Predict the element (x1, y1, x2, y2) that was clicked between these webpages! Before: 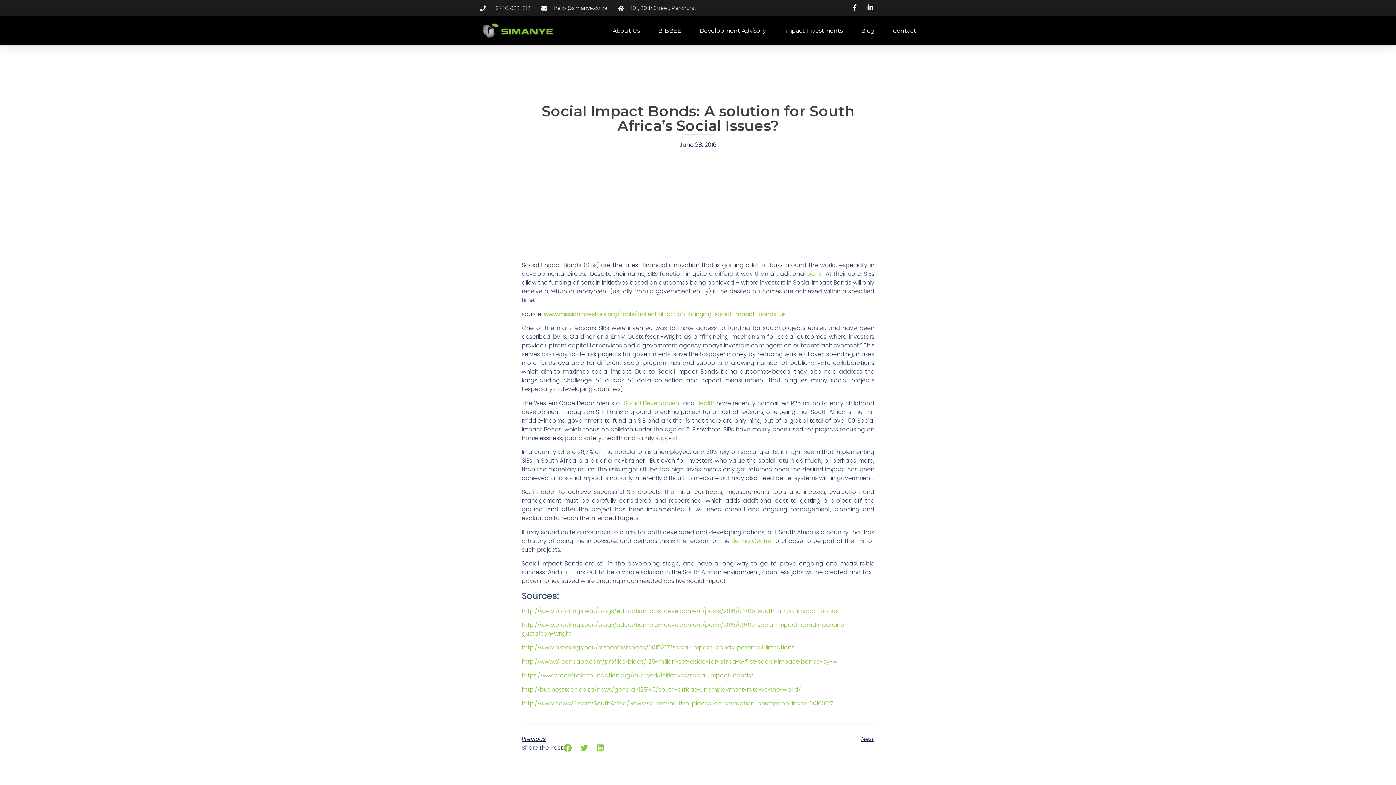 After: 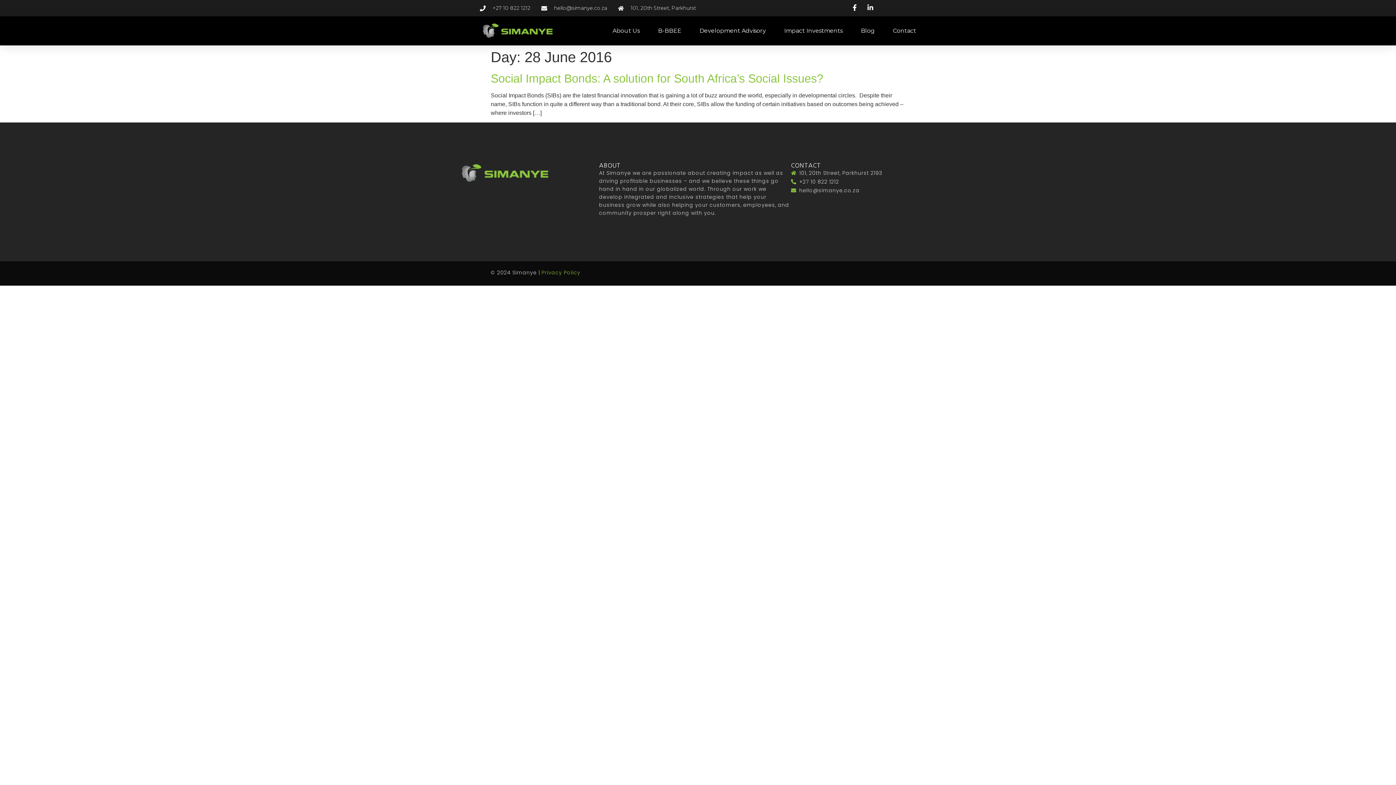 Action: label: June 28, 2016 bbox: (679, 140, 716, 149)